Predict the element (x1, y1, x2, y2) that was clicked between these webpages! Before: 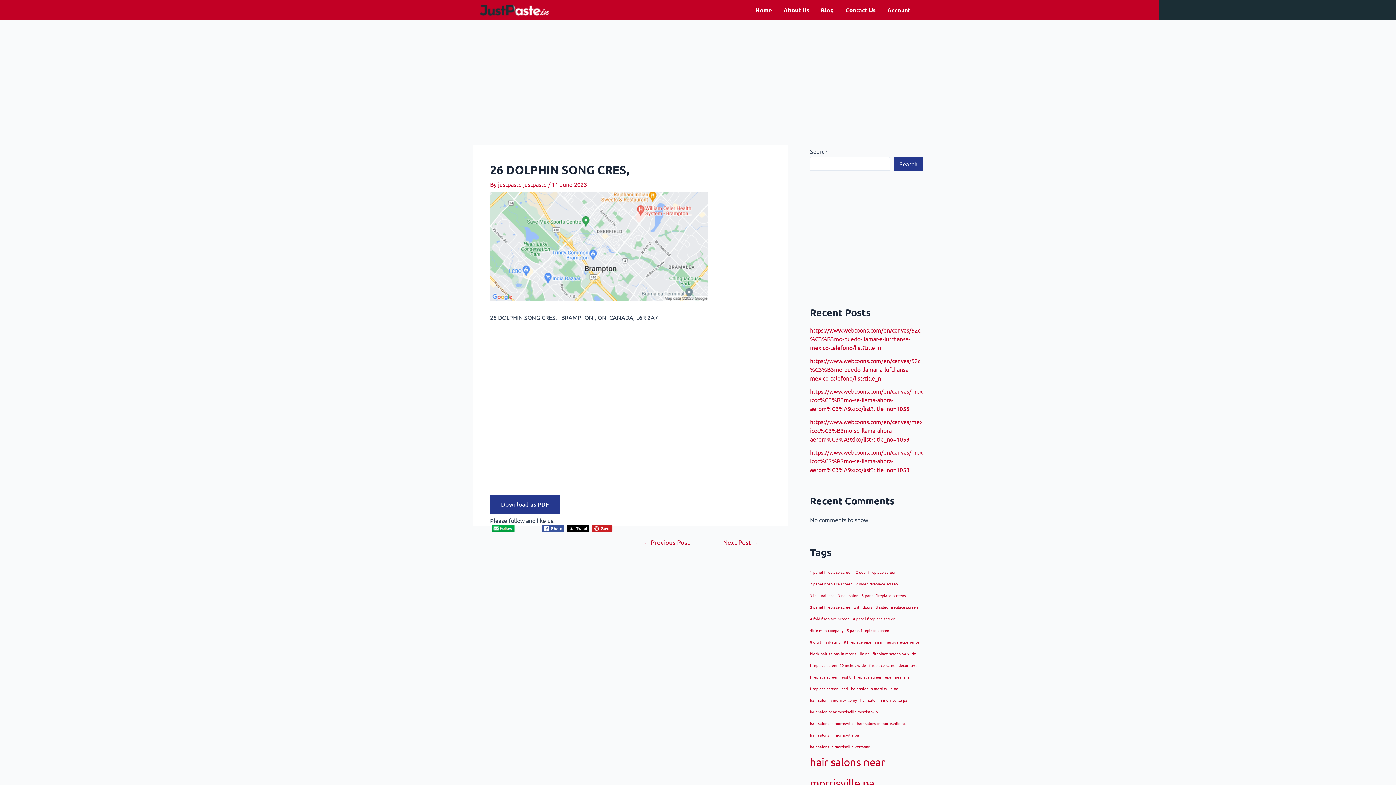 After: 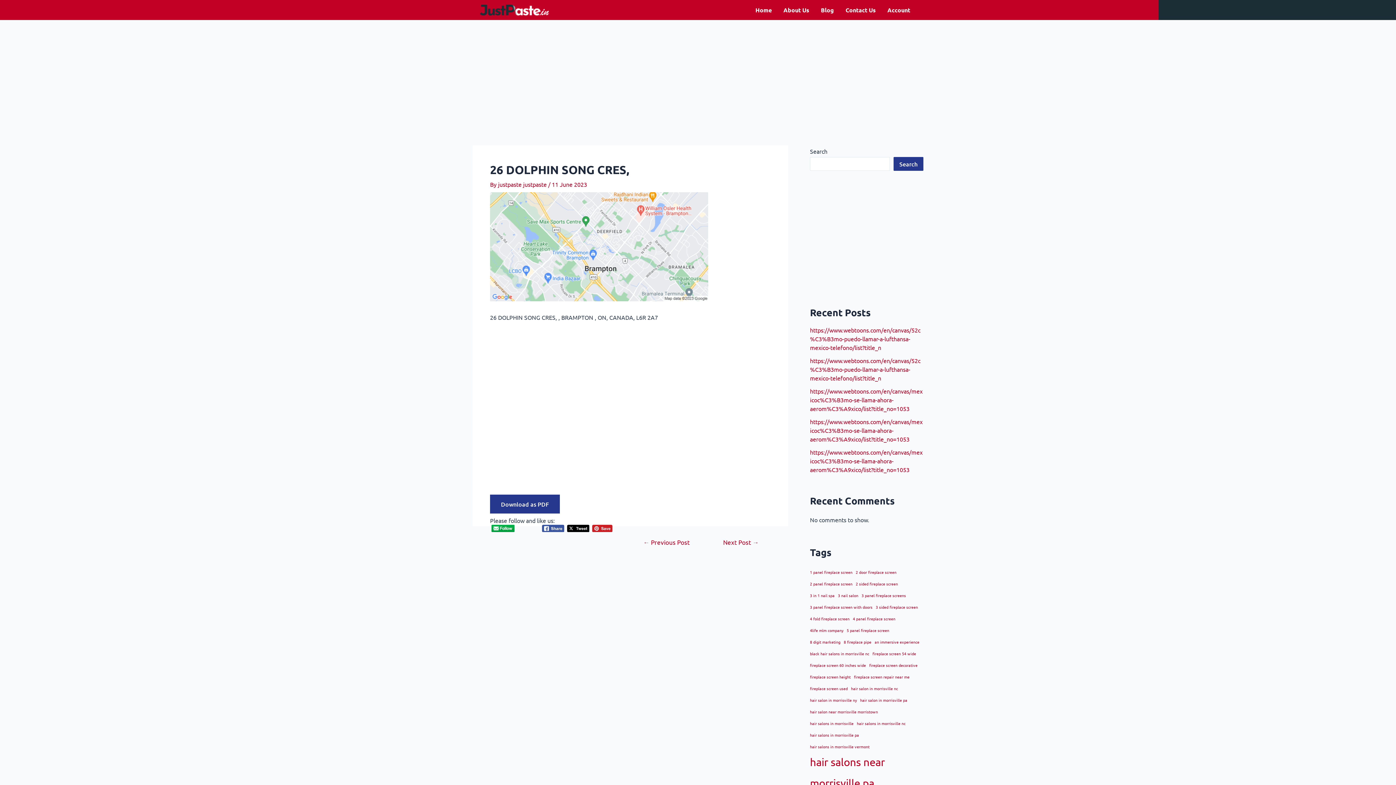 Action: bbox: (491, 524, 514, 532)